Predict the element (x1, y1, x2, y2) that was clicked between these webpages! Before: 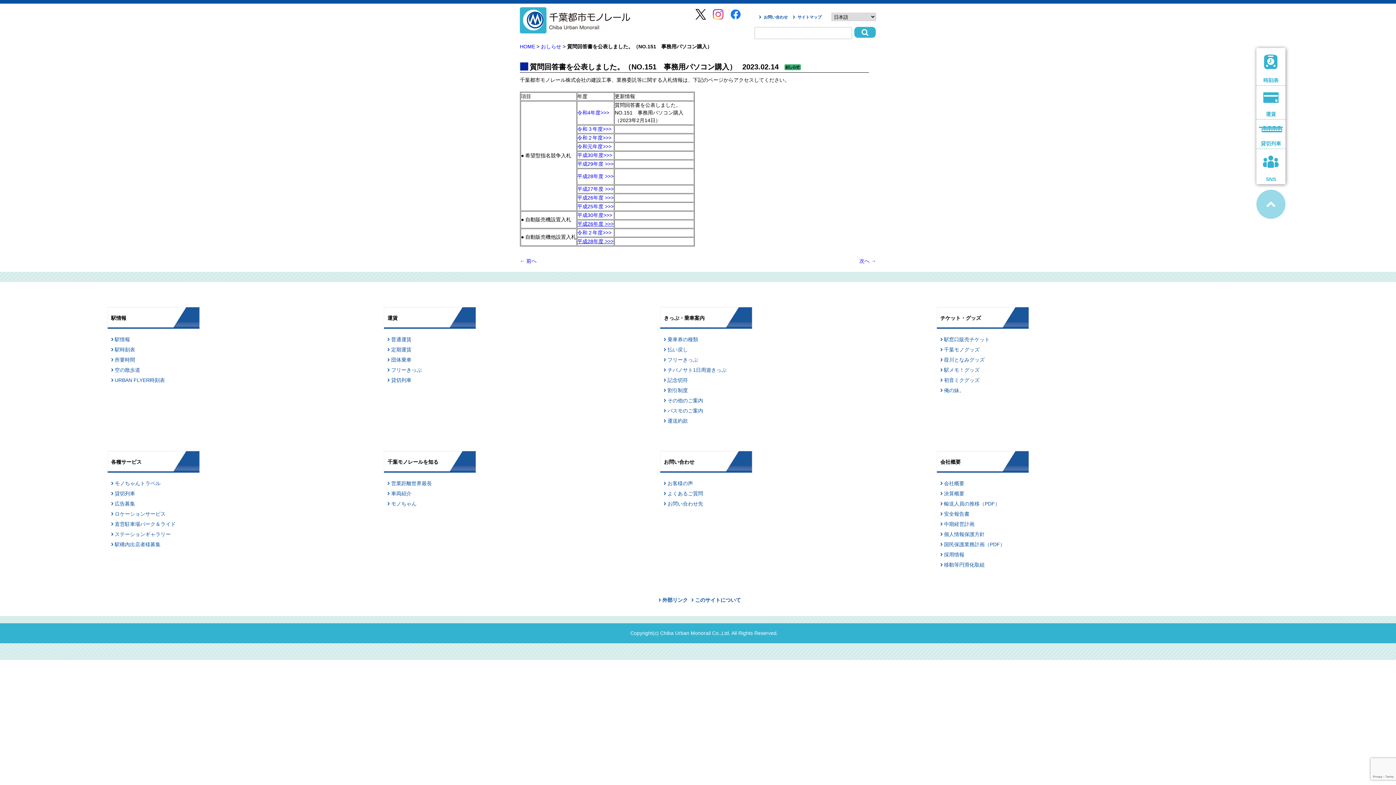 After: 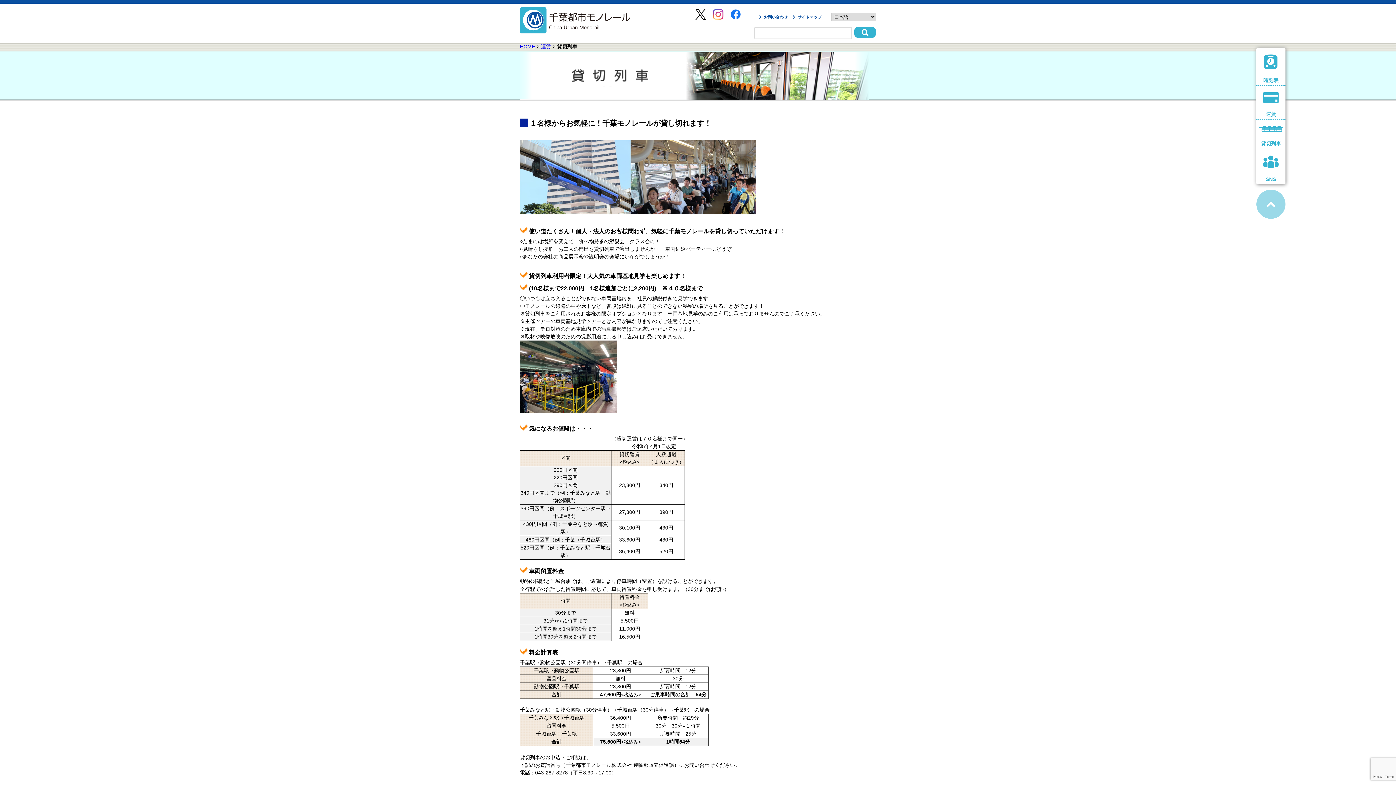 Action: label: 貸切列車 bbox: (387, 377, 411, 383)